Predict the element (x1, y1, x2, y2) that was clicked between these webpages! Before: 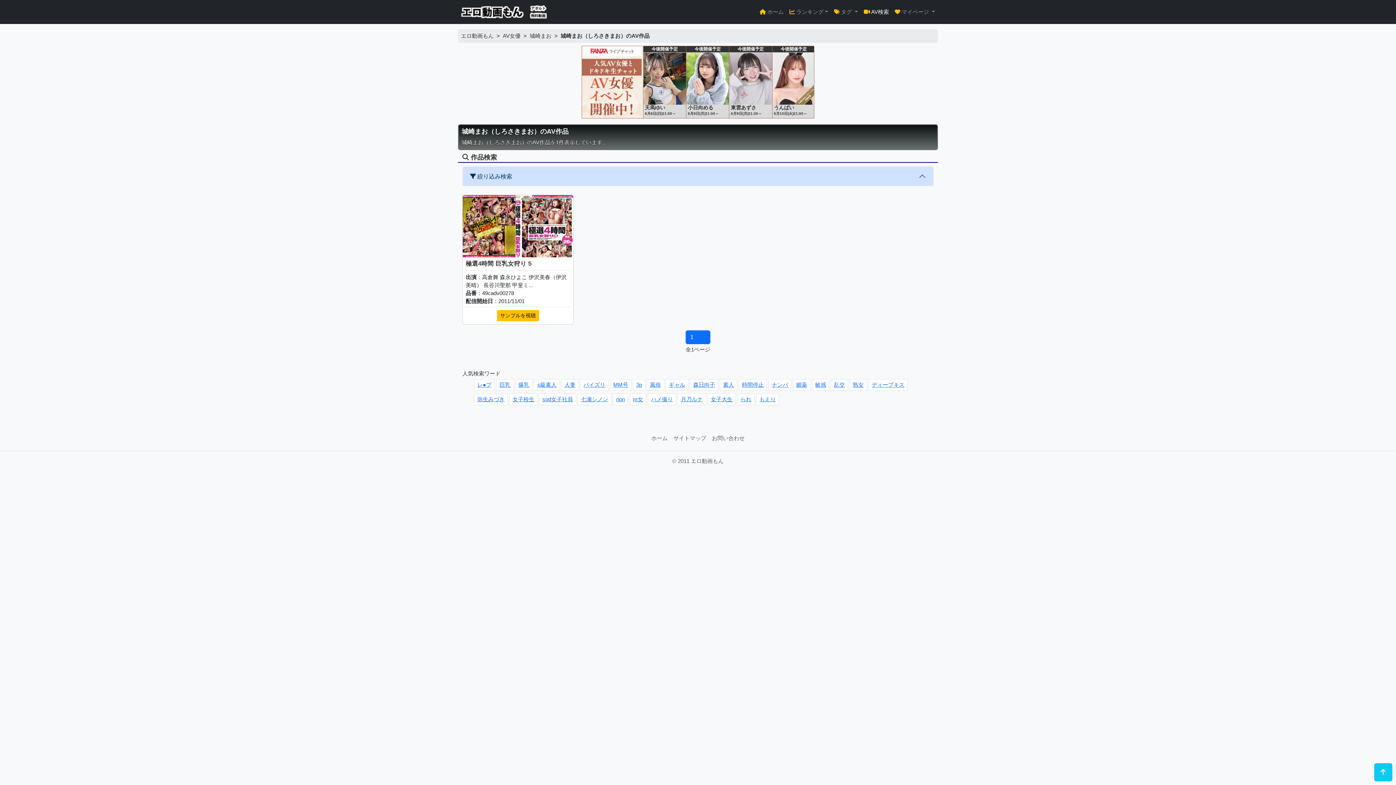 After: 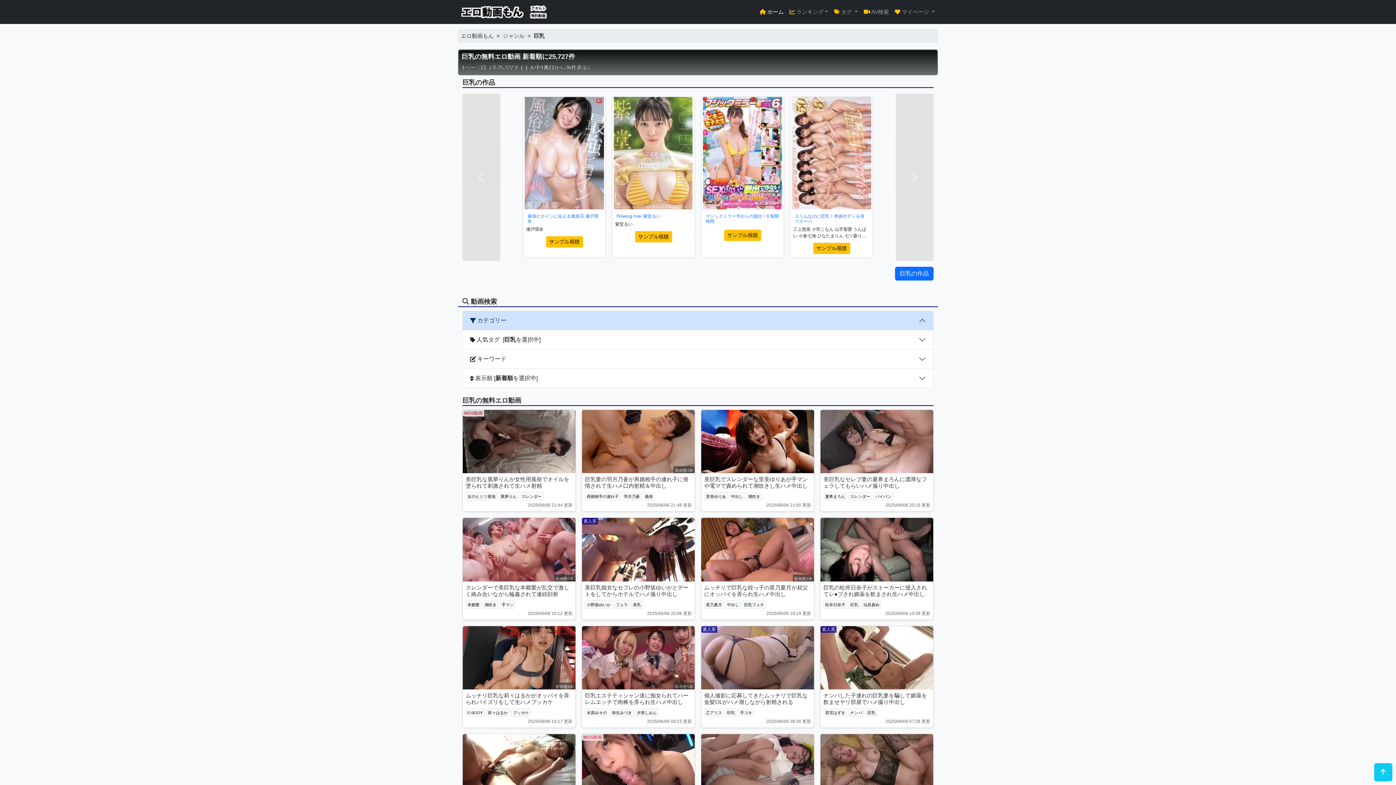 Action: bbox: (496, 379, 513, 390) label: 巨乳